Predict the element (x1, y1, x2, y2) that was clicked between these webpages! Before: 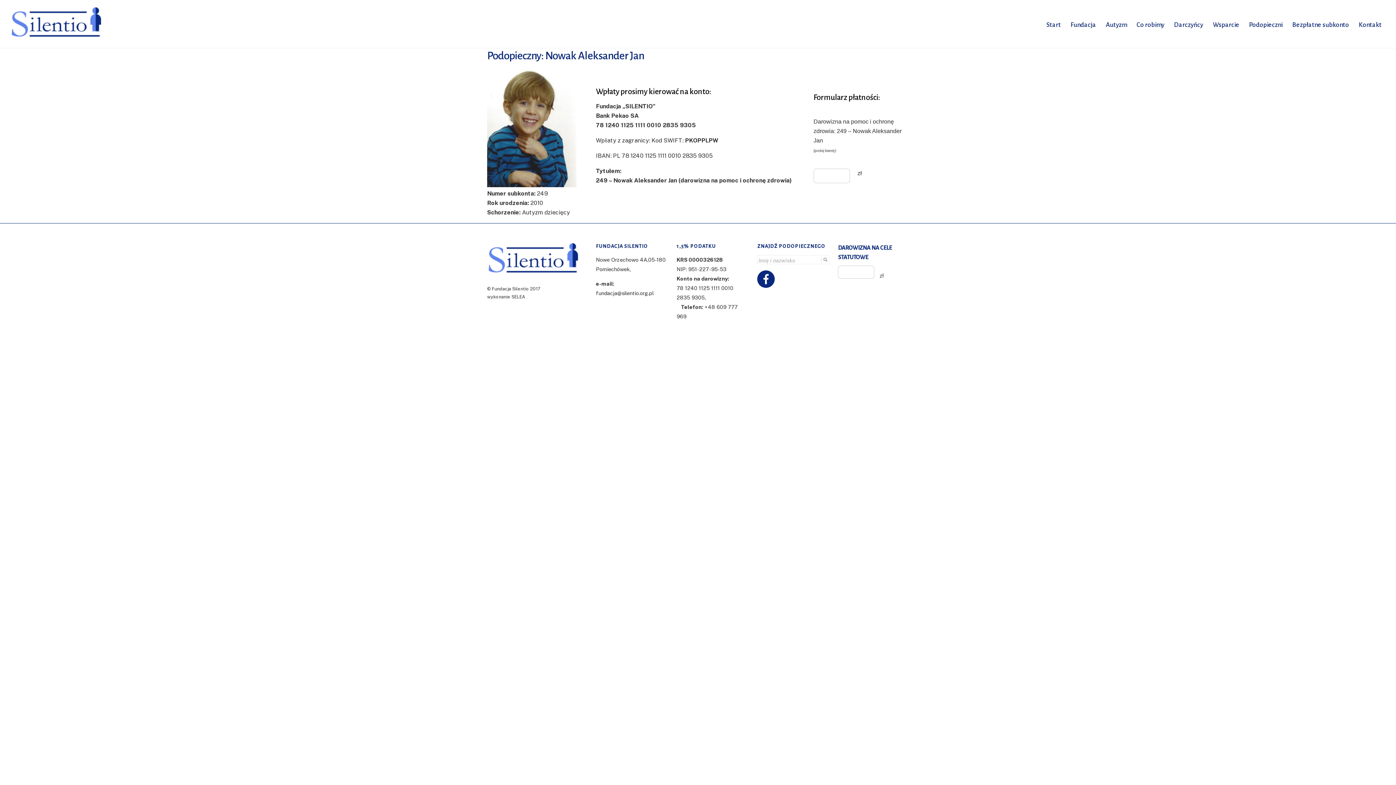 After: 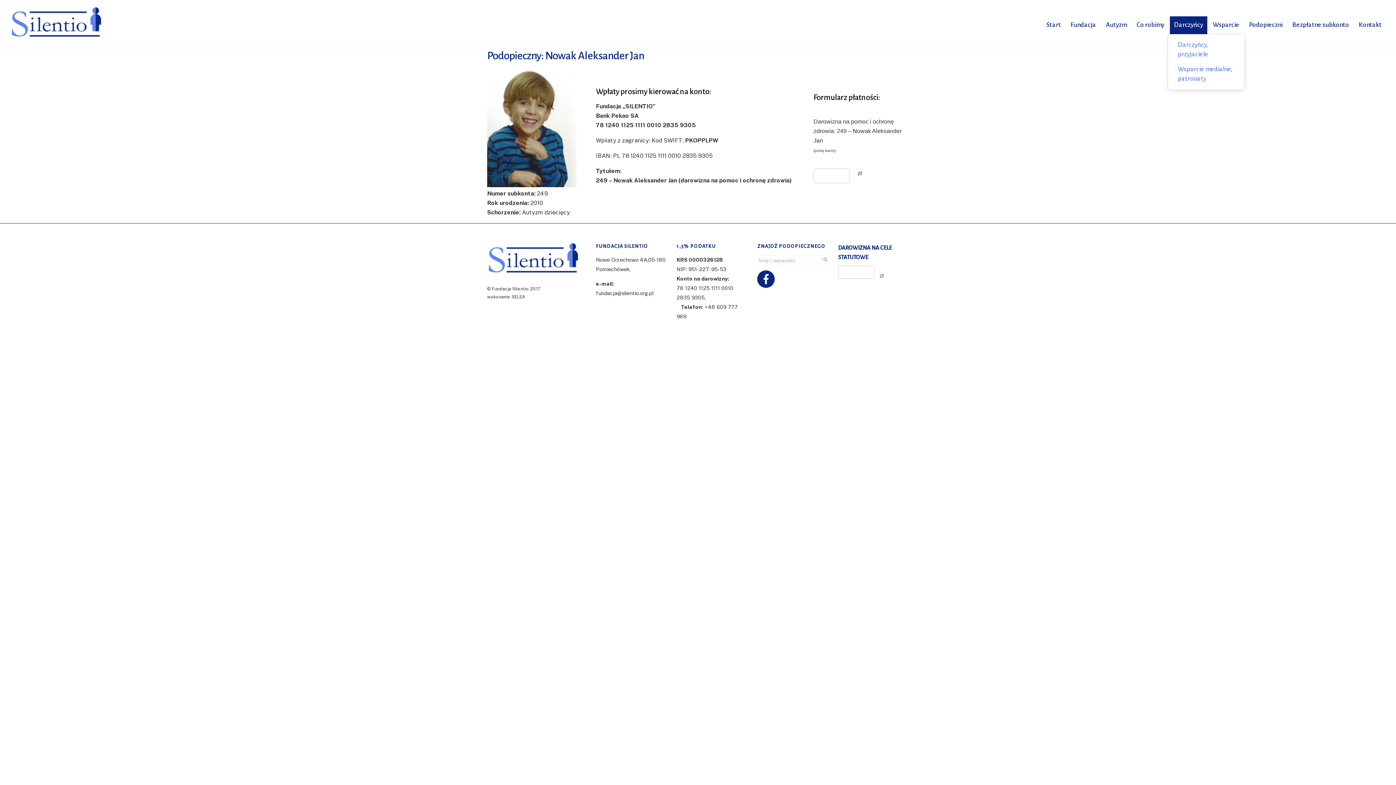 Action: label: Darczyńcy bbox: (1170, 16, 1207, 34)